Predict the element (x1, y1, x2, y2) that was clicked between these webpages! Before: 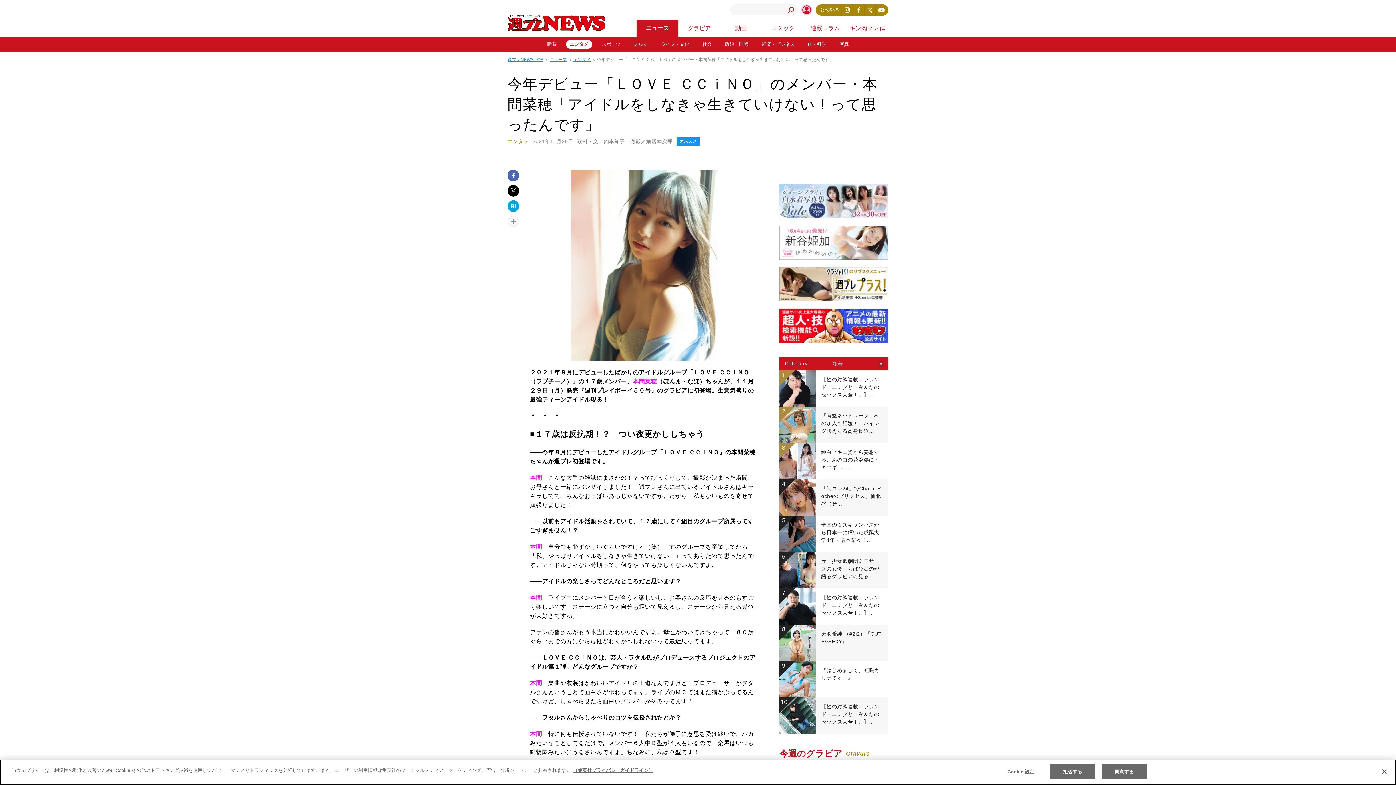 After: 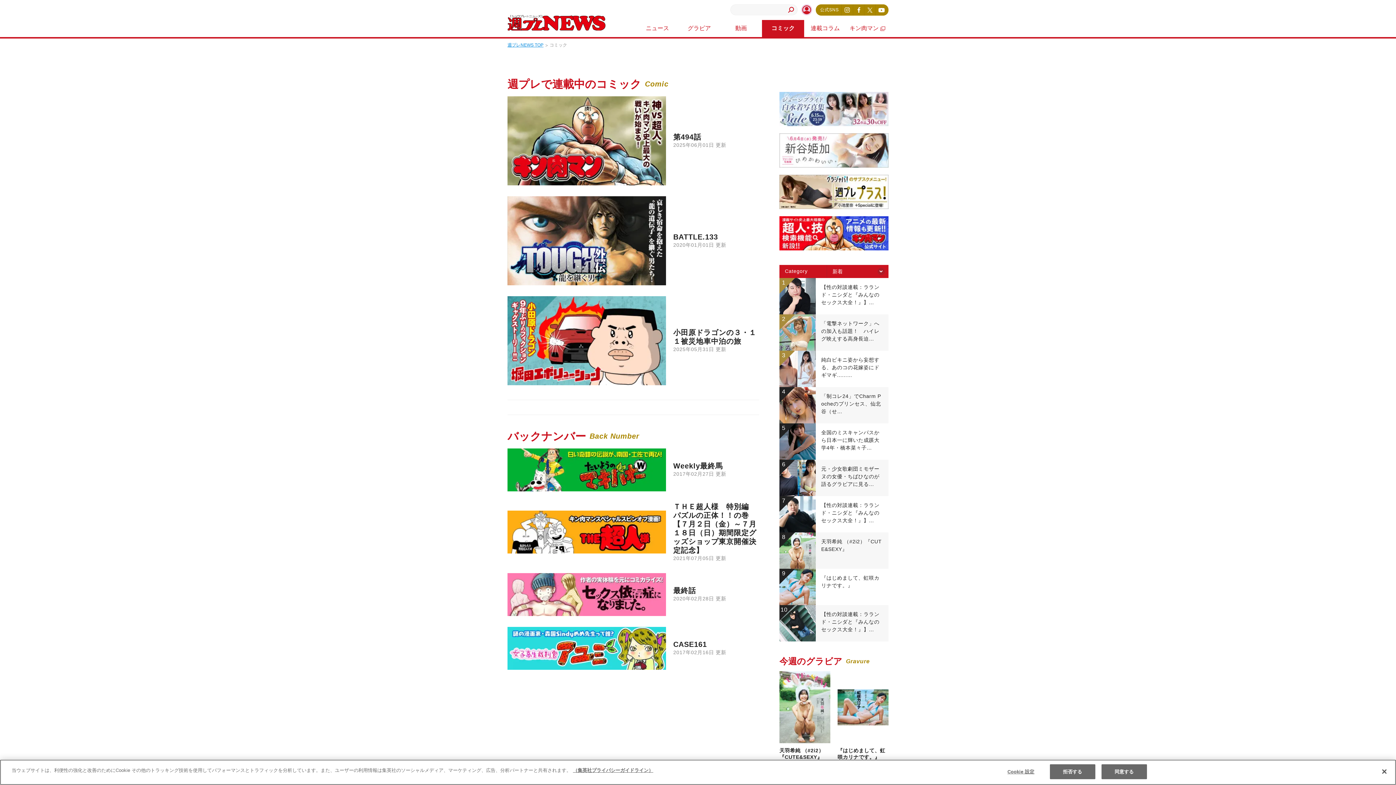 Action: label: コミック bbox: (762, 20, 804, 37)